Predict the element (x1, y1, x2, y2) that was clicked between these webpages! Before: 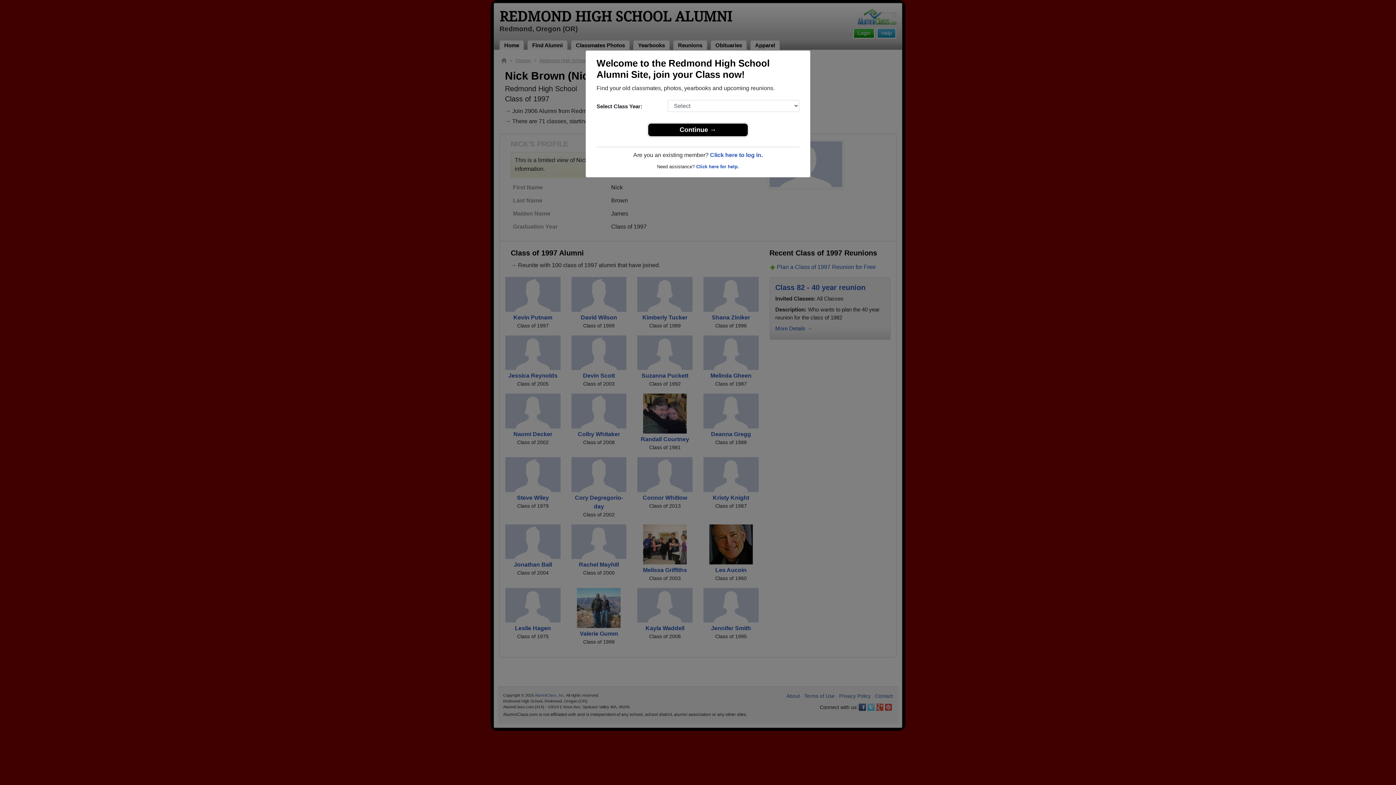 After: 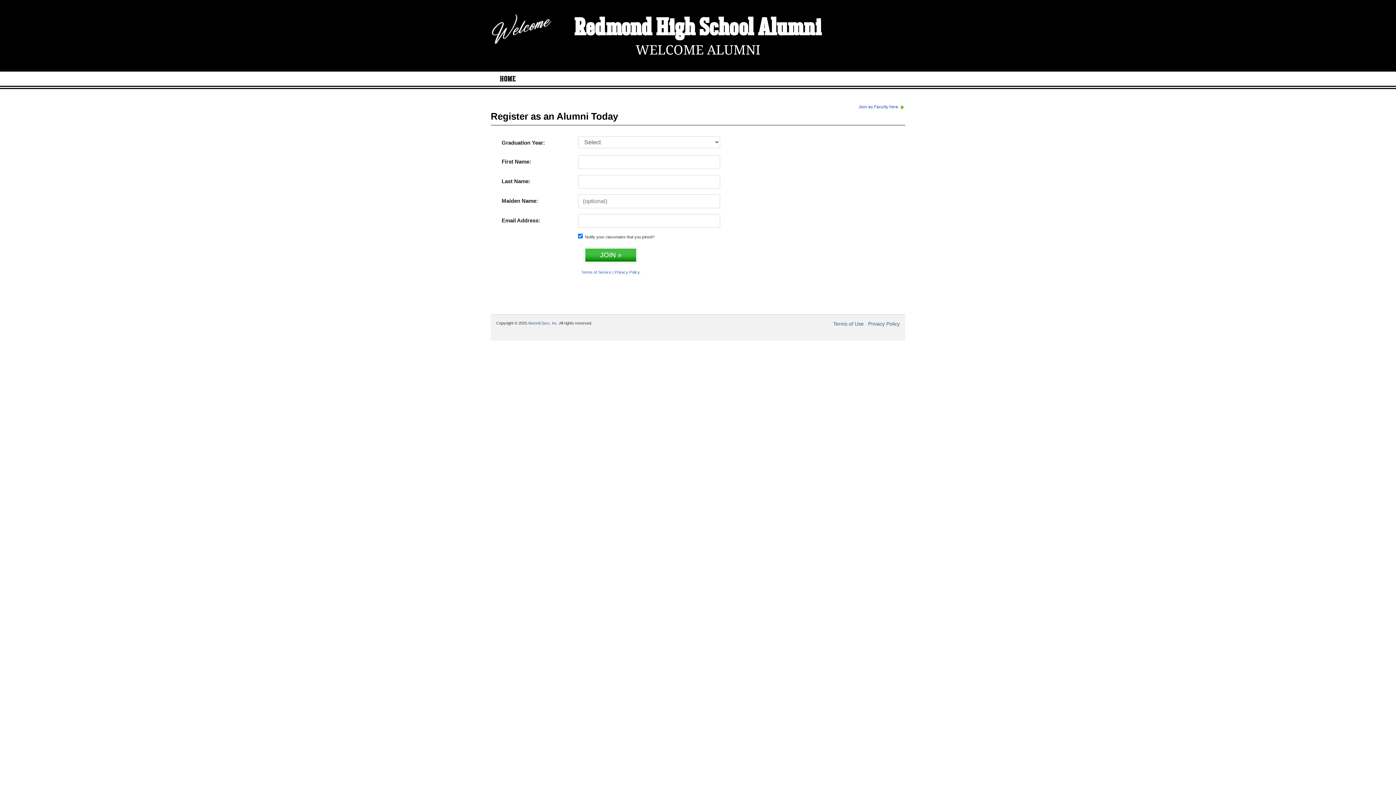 Action: label: Continue → bbox: (648, 123, 748, 136)